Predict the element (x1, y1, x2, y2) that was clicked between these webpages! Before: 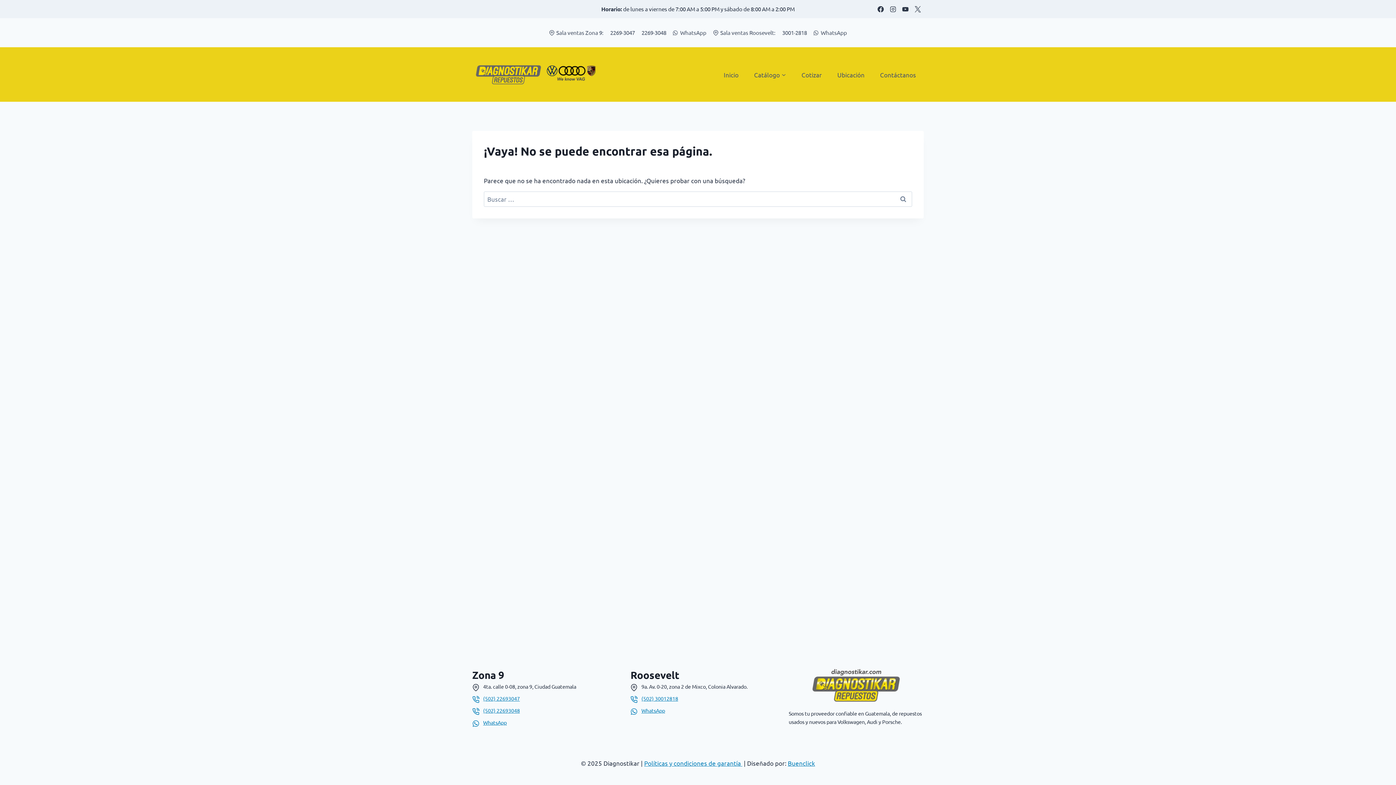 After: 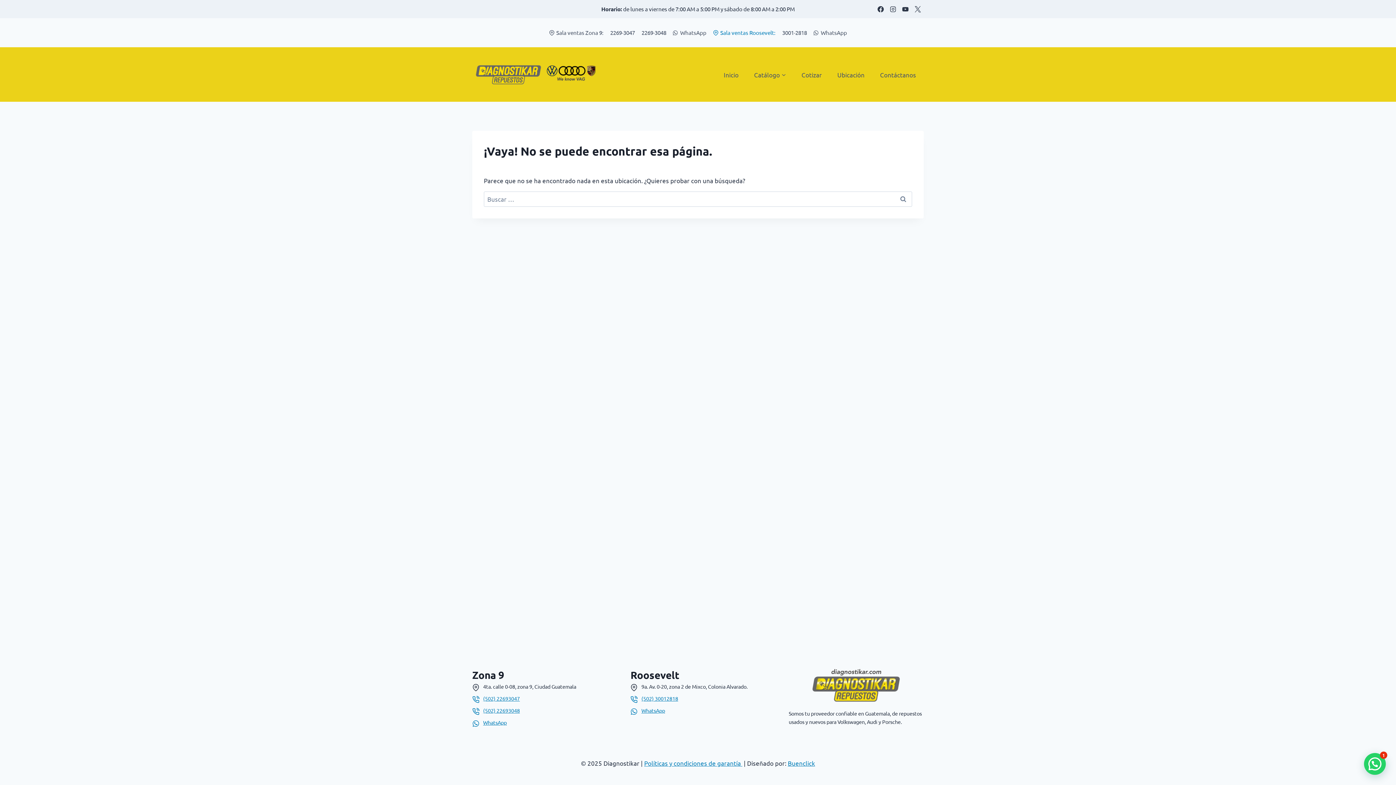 Action: label: Sala ventas Roosevelt: bbox: (709, 25, 779, 40)